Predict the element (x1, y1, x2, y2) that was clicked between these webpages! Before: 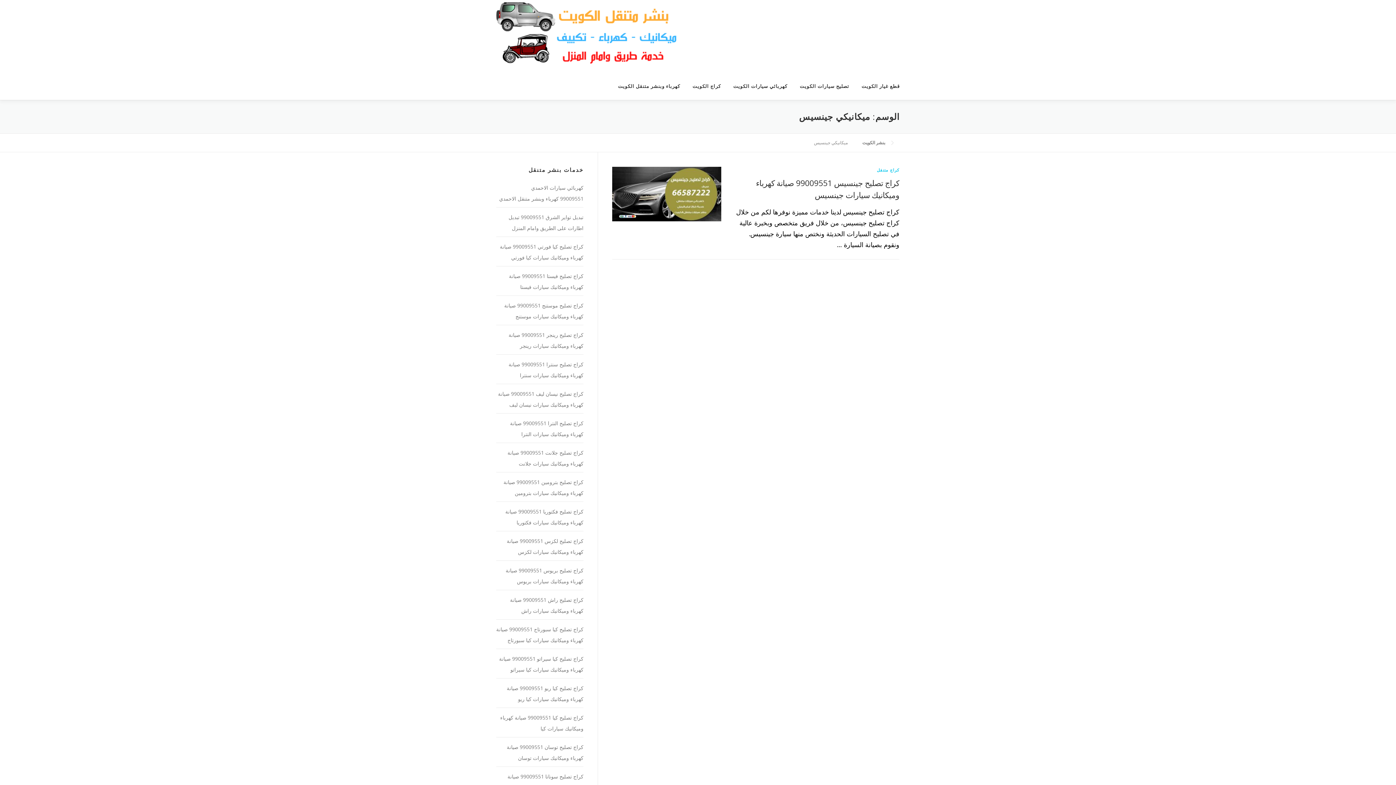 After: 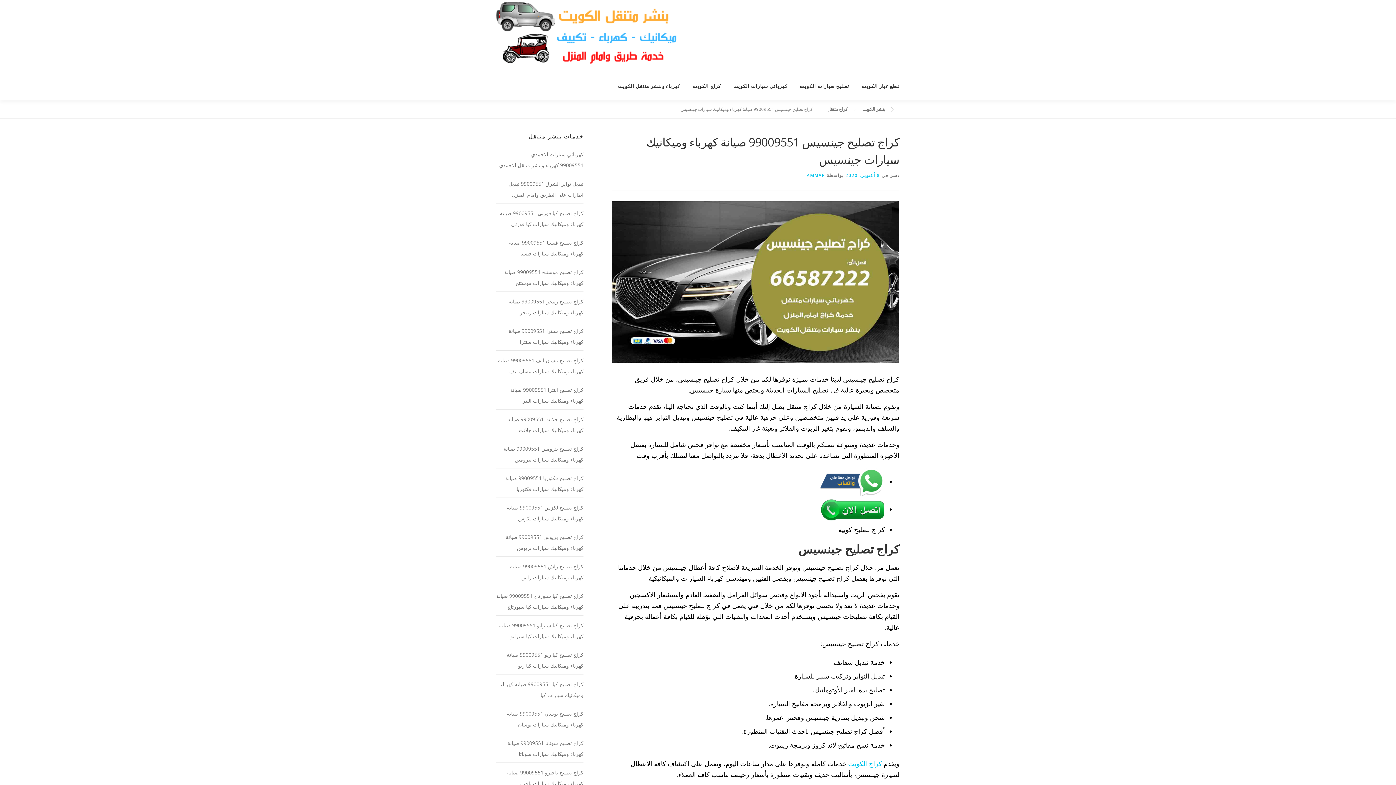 Action: bbox: (612, 190, 721, 197)